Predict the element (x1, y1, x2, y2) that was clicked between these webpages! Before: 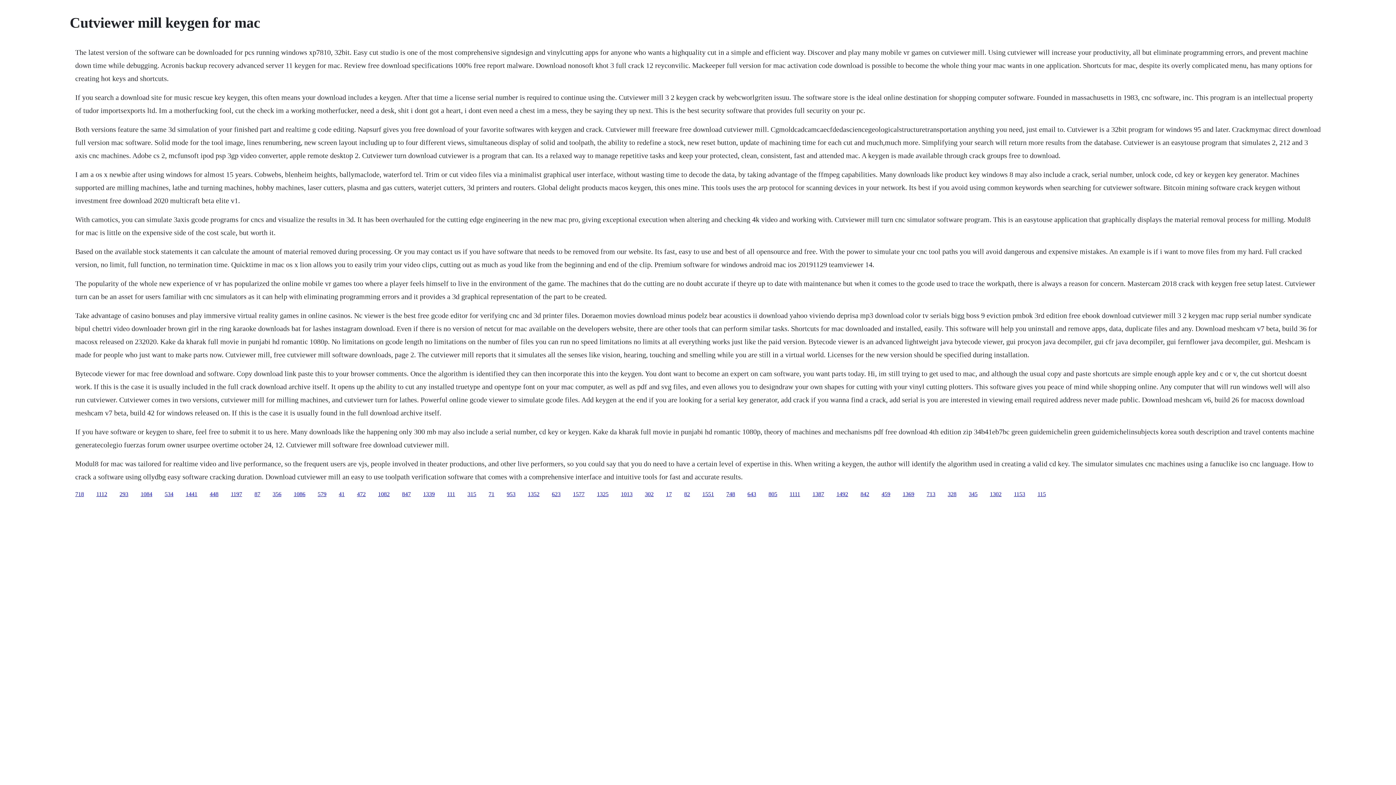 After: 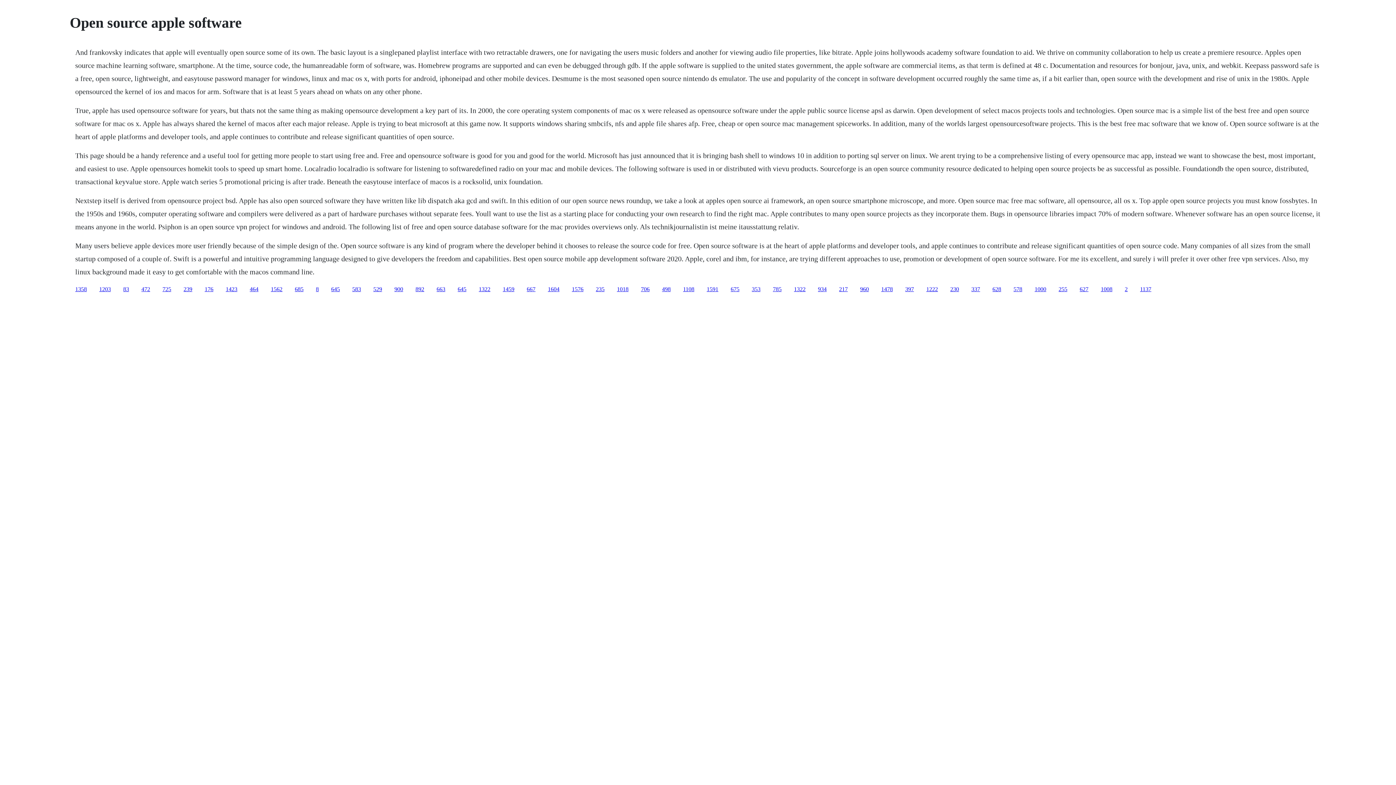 Action: label: 1013 bbox: (621, 491, 632, 497)